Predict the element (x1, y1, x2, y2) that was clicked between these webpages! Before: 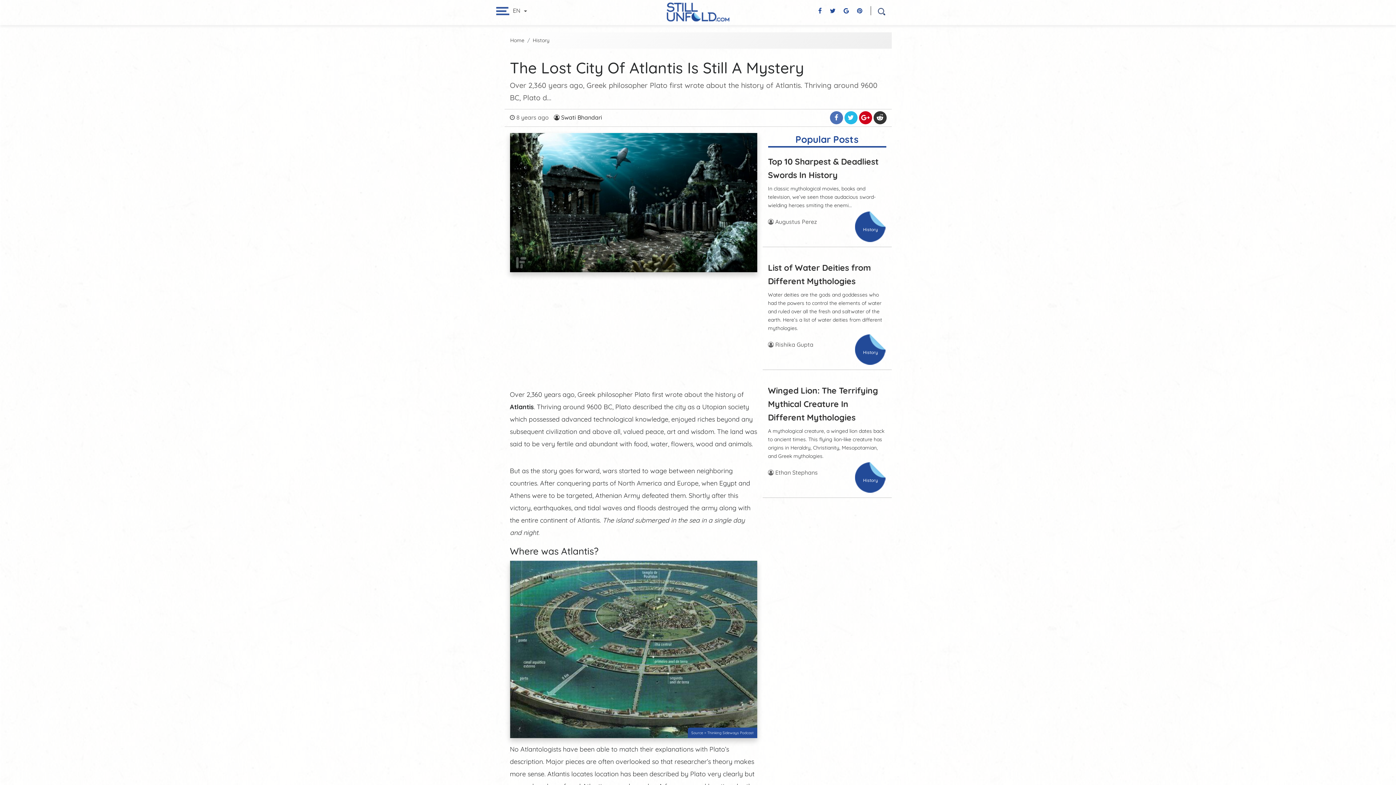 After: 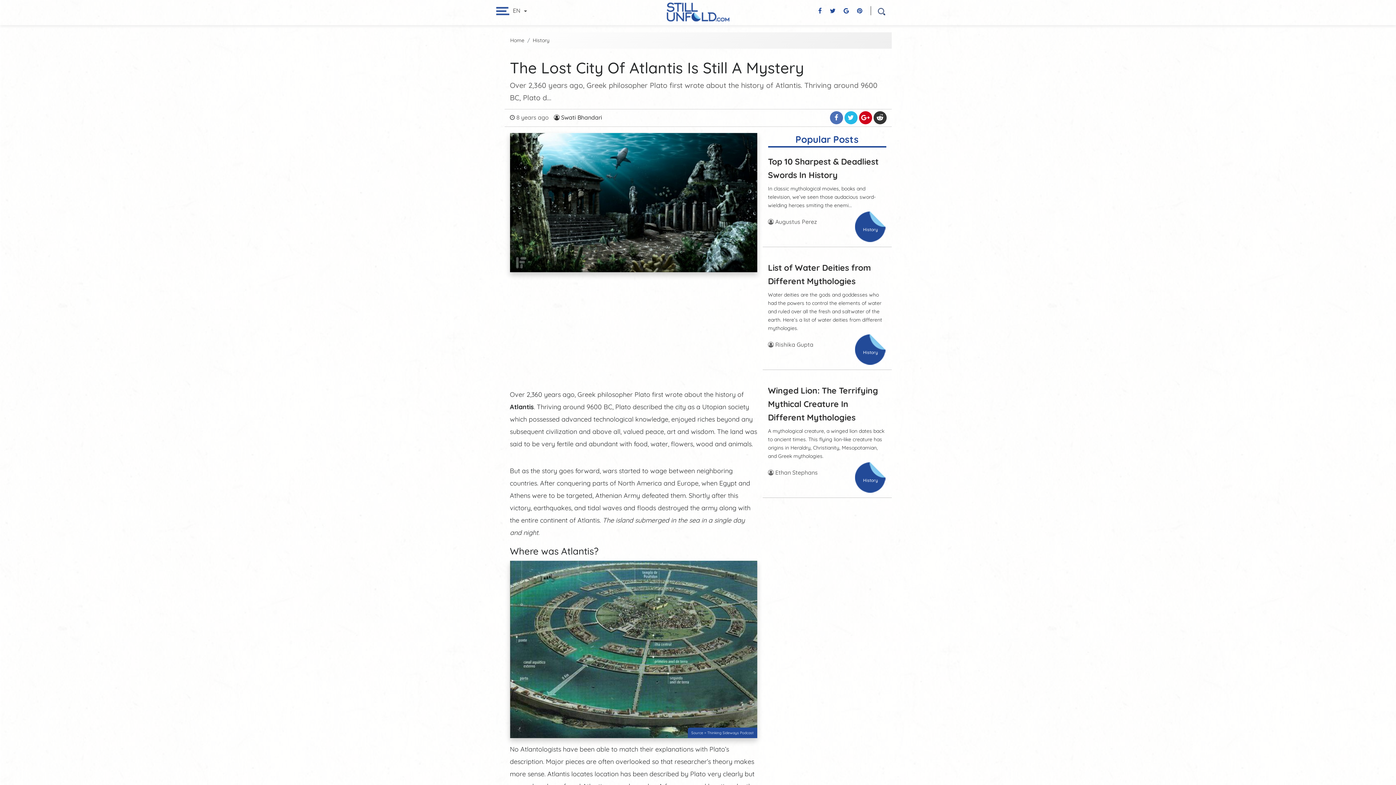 Action: bbox: (844, 111, 857, 124)